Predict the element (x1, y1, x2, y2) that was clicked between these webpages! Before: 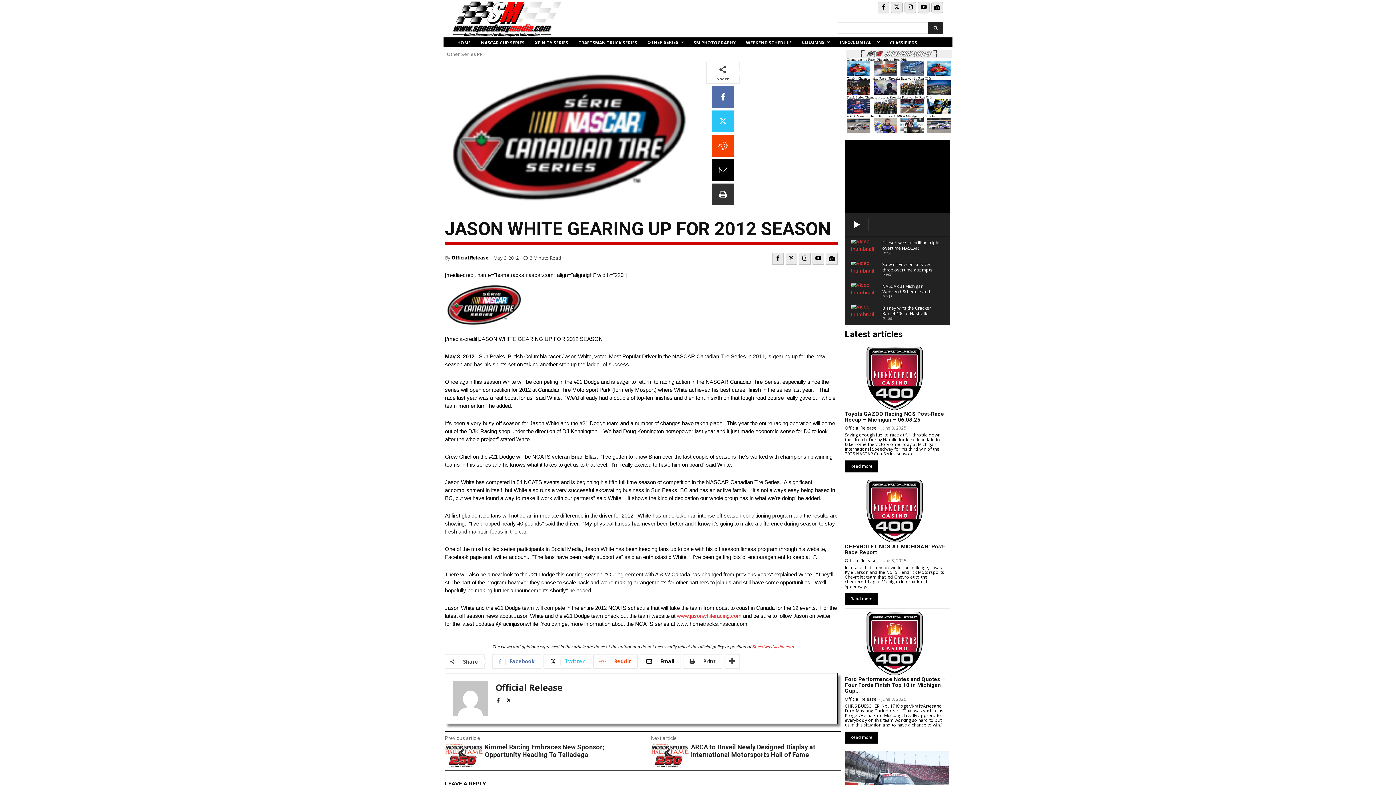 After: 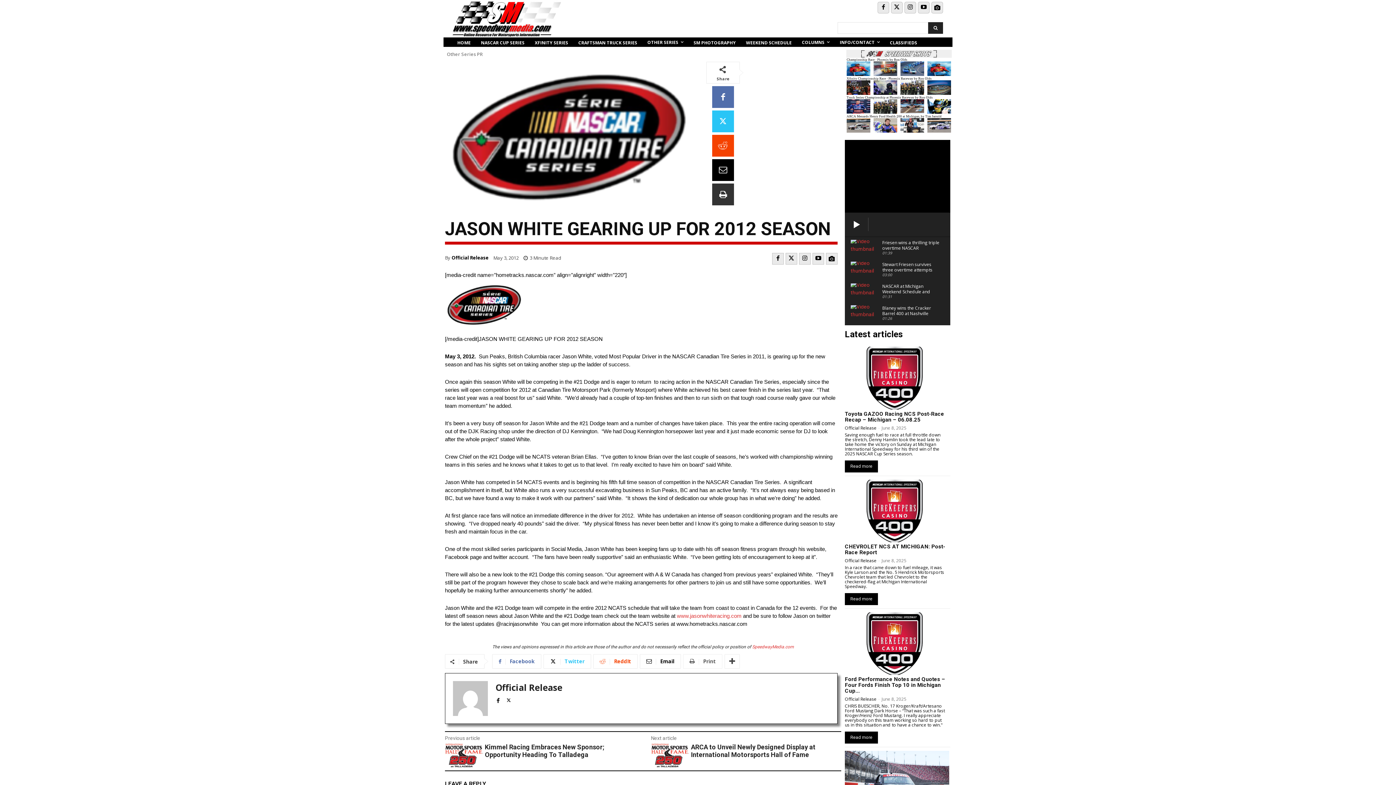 Action: bbox: (683, 654, 722, 669) label: Print